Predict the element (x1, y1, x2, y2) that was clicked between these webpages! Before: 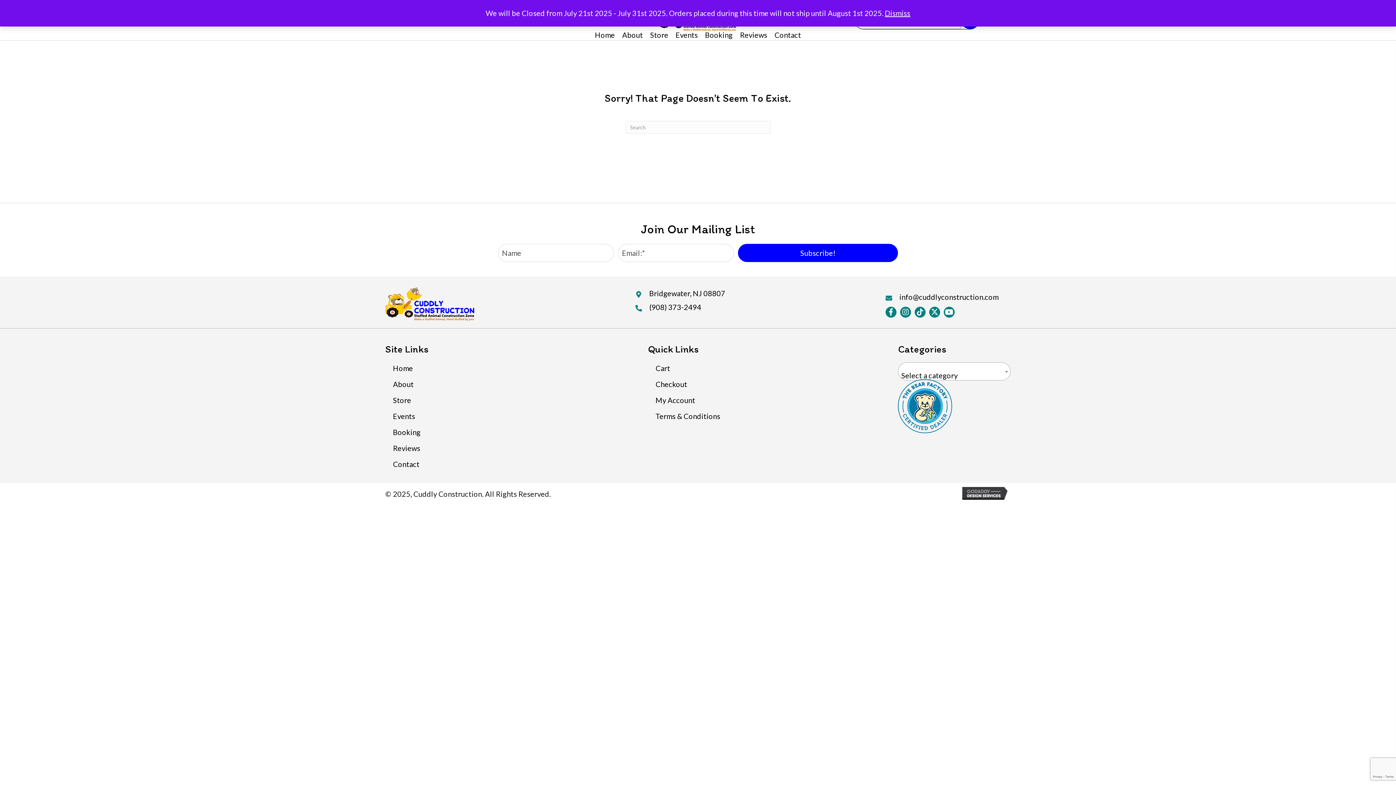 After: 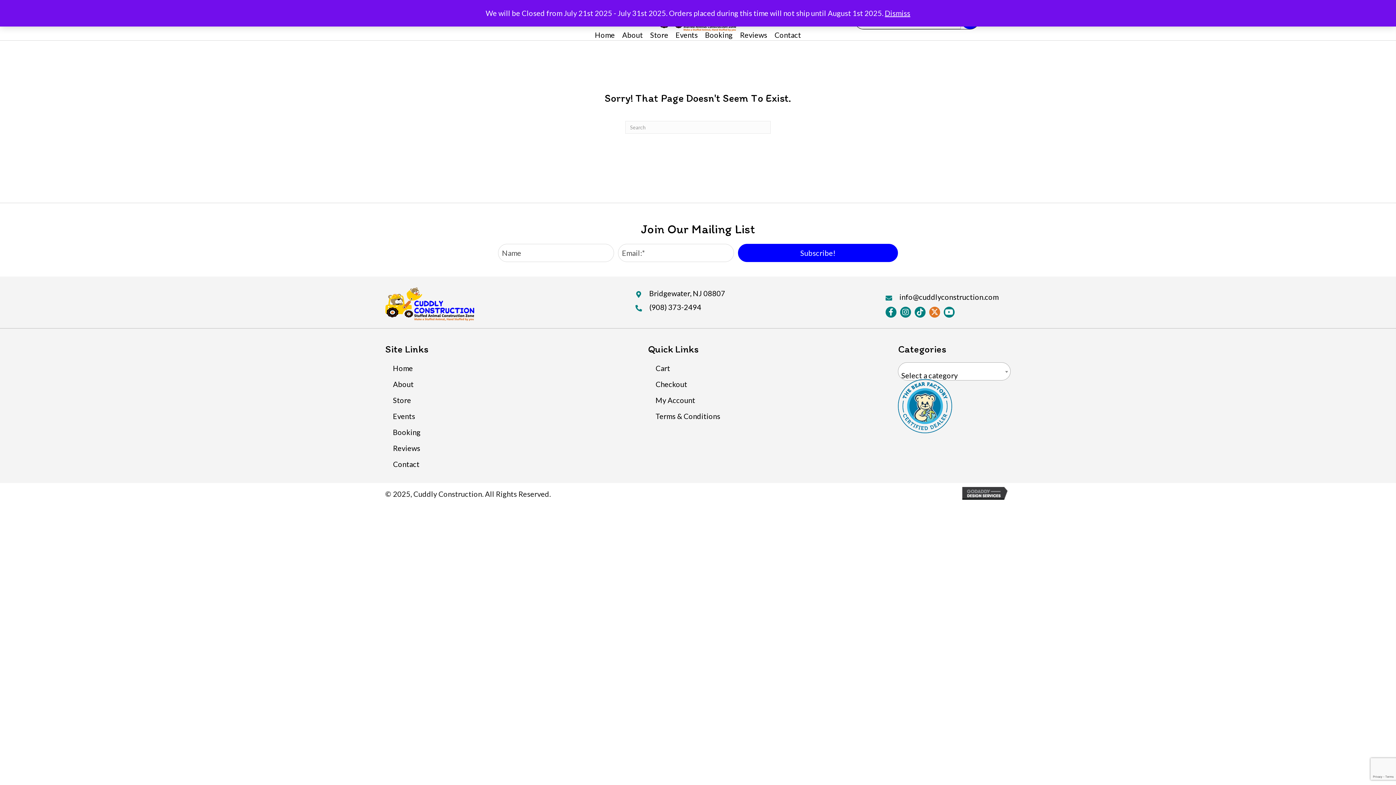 Action: label: Twitter bbox: (929, 306, 940, 317)